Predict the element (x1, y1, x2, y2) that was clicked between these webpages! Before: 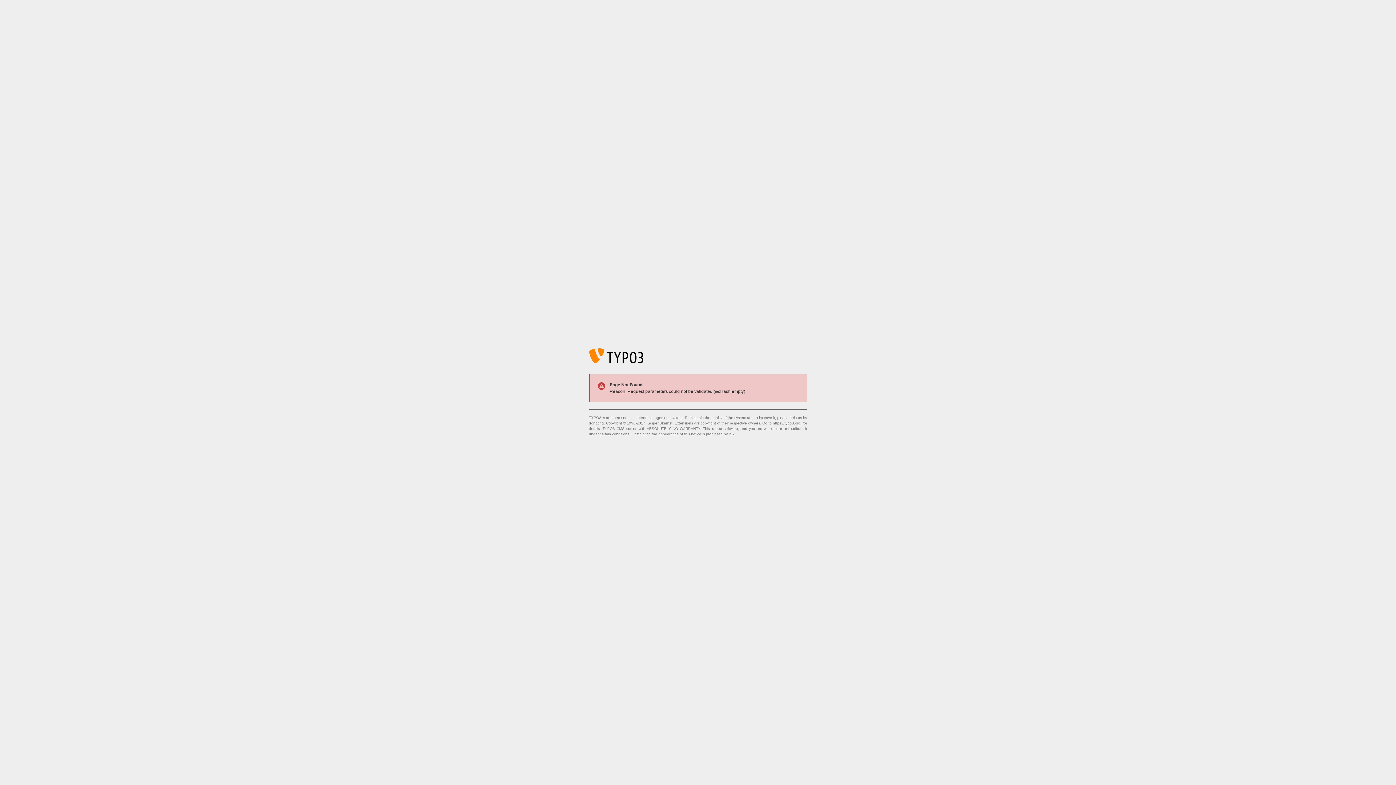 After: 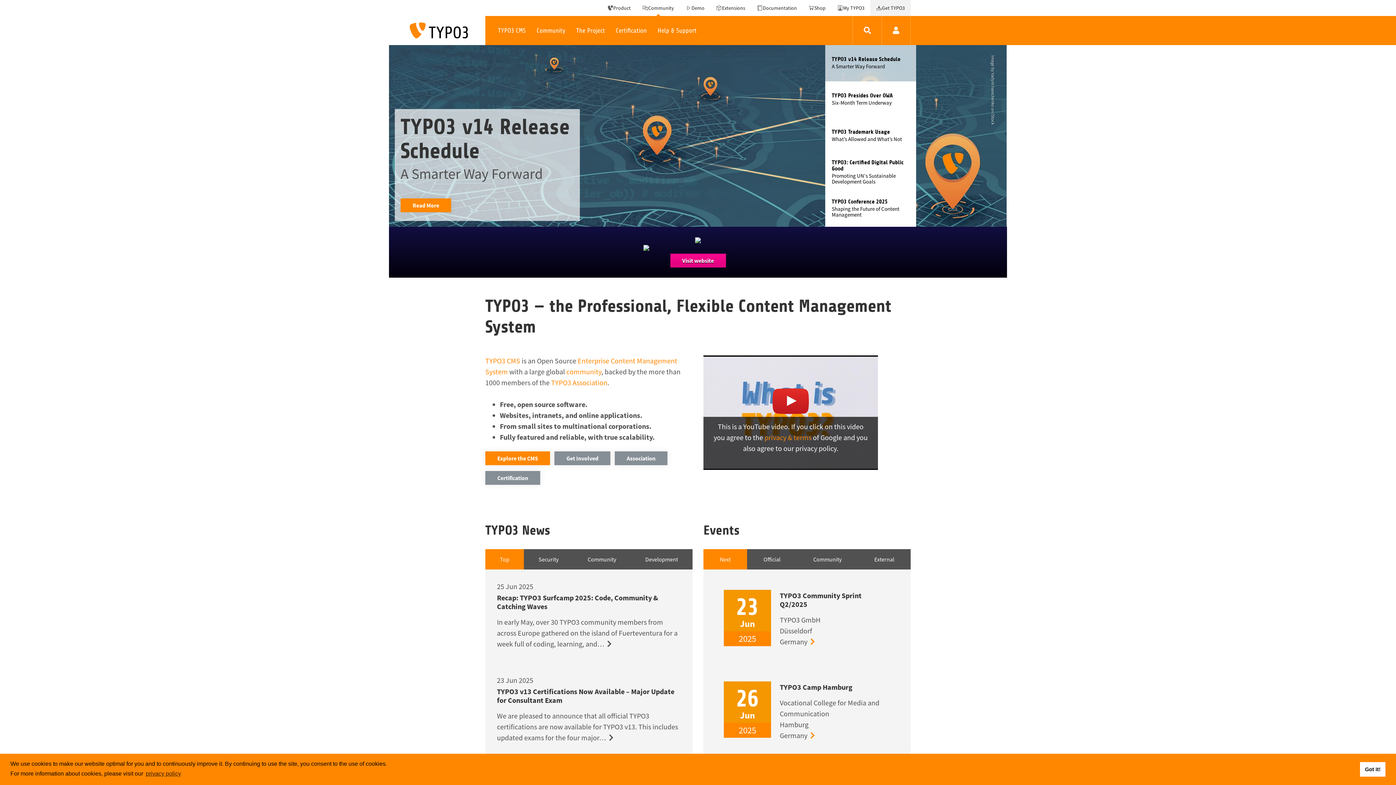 Action: label: https://typo3.org/ bbox: (773, 421, 801, 425)